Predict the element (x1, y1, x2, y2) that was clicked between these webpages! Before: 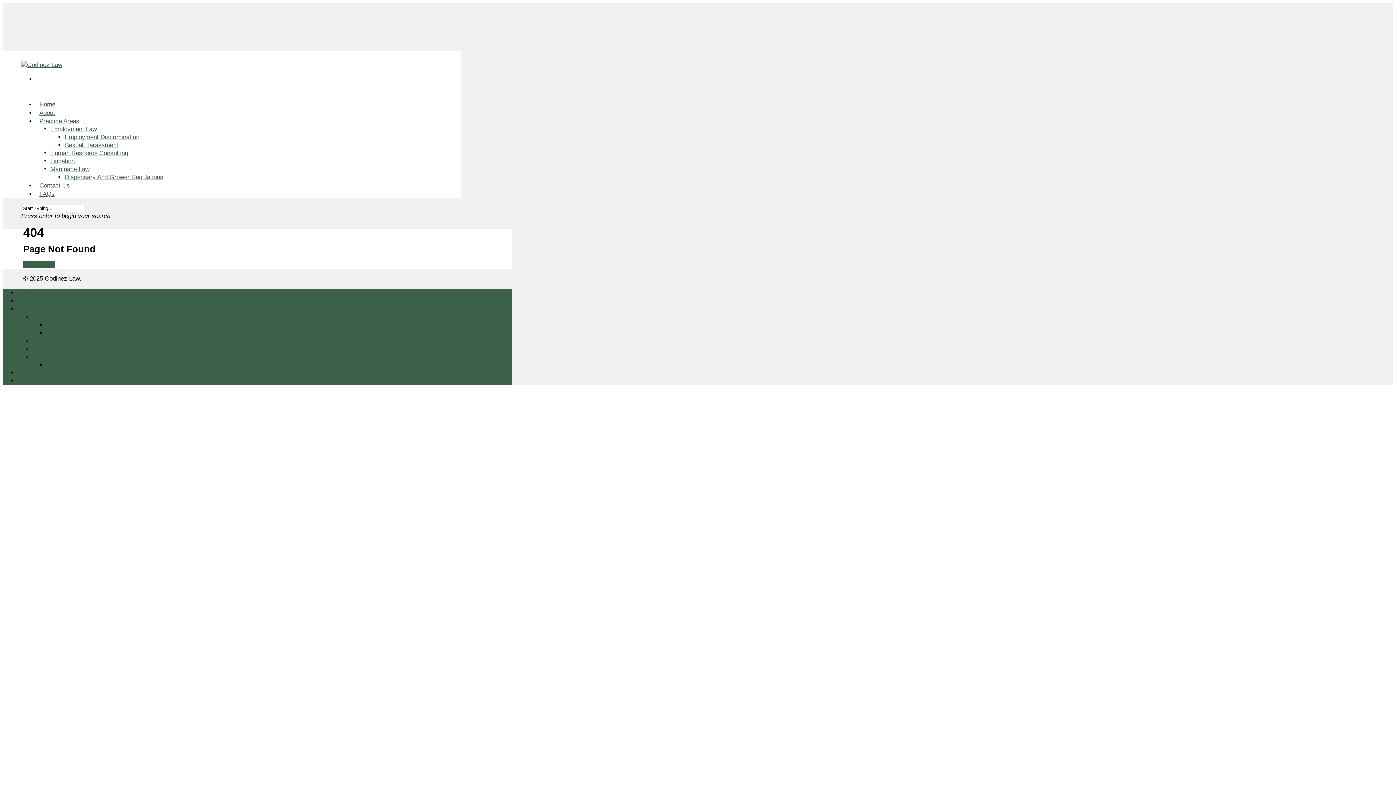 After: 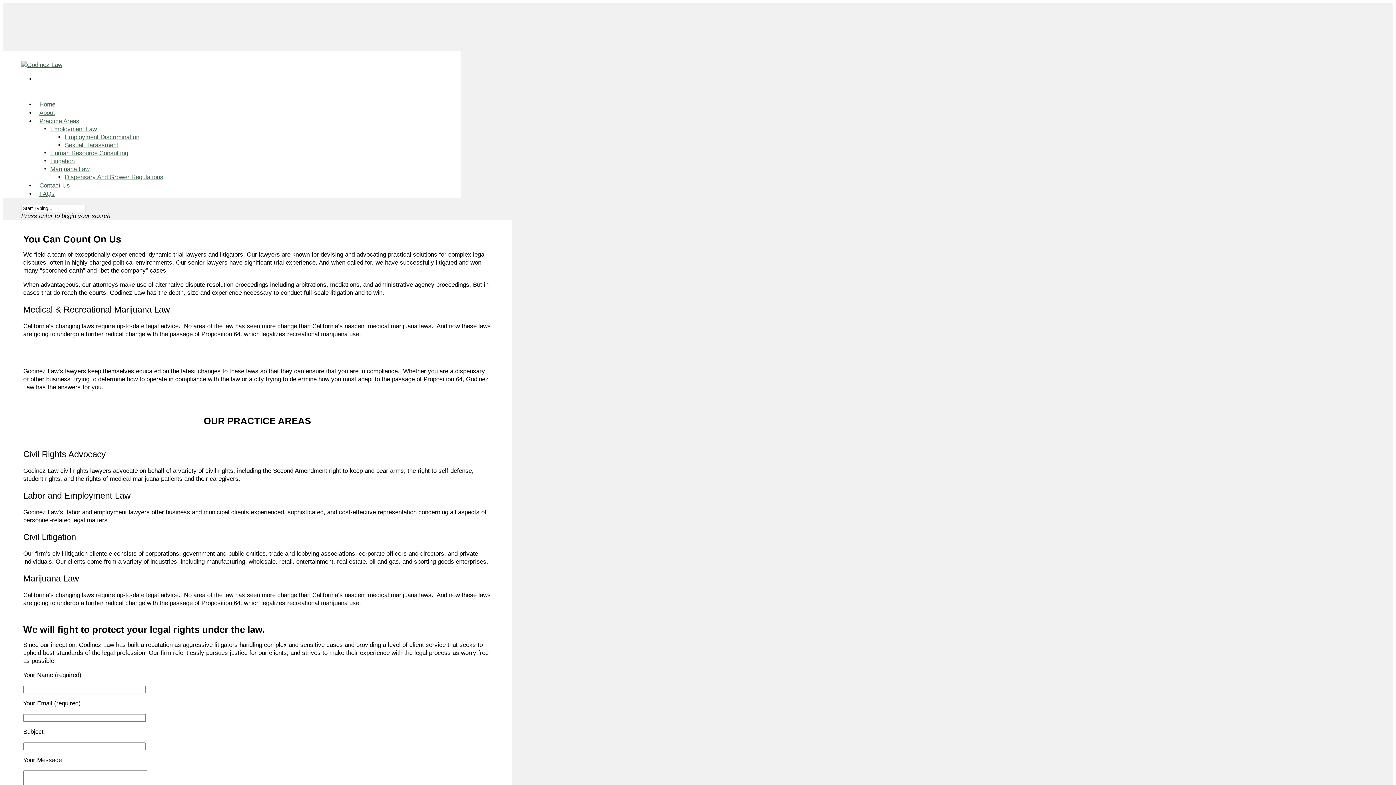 Action: bbox: (17, 297, 33, 304) label: About